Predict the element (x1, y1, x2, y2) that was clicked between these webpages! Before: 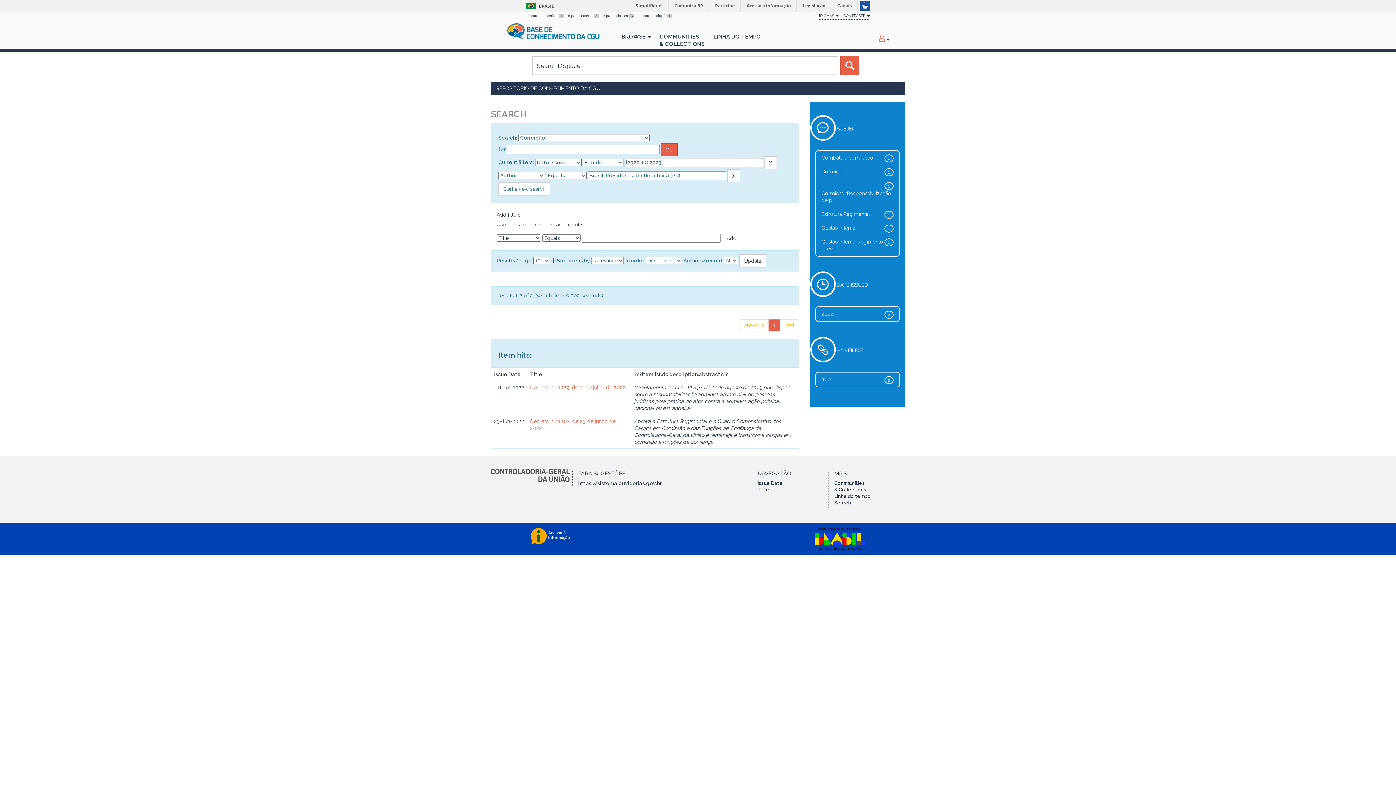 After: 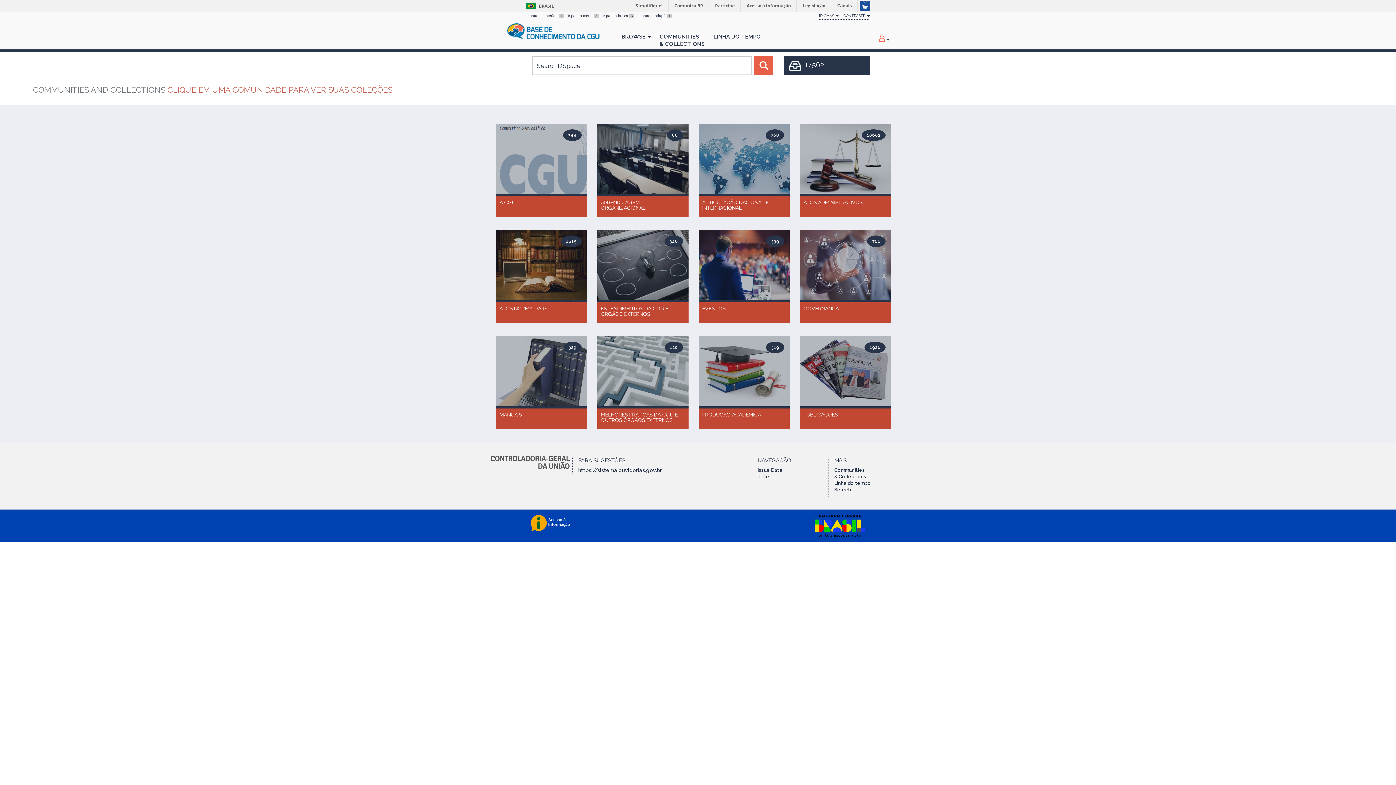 Action: label: COMMUNITIES
& COLLECTIONS bbox: (655, 23, 709, 49)